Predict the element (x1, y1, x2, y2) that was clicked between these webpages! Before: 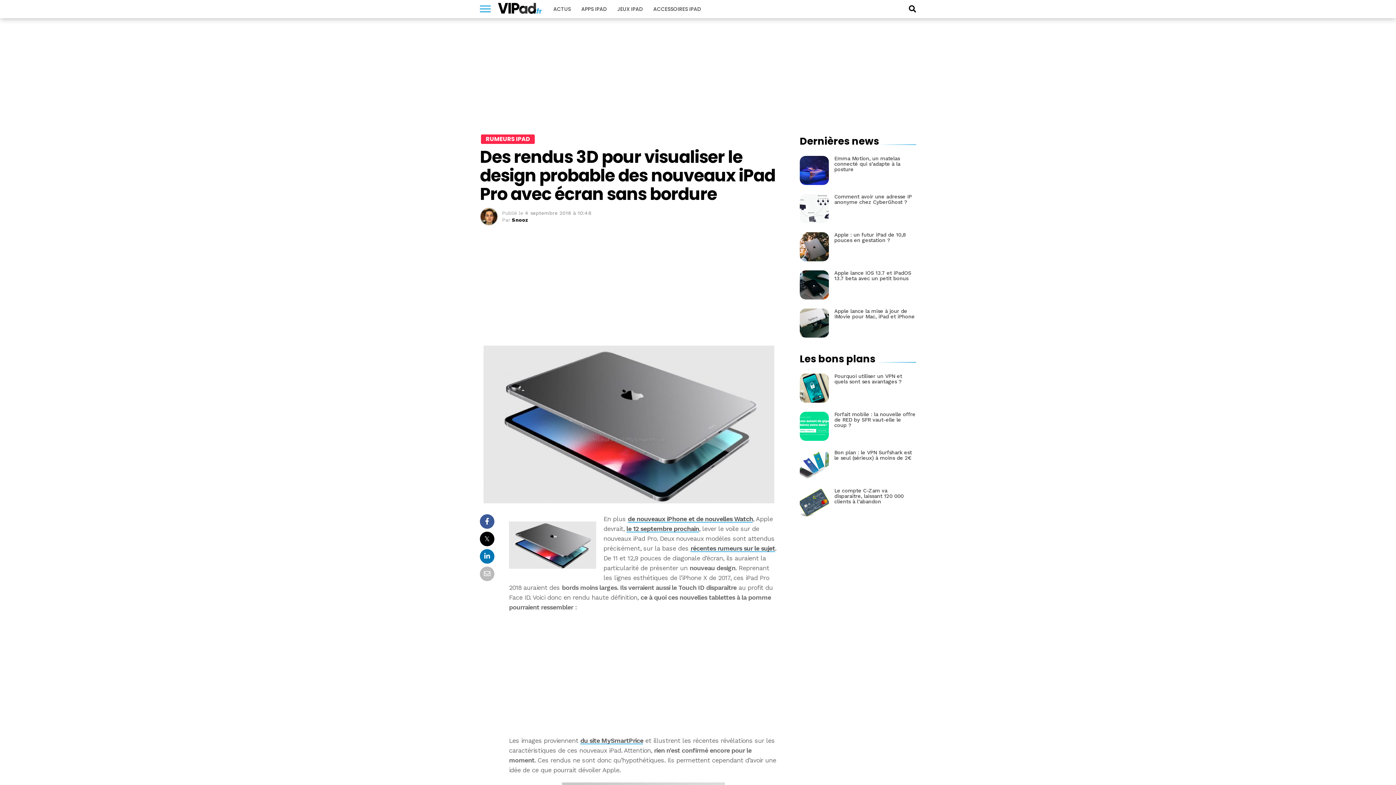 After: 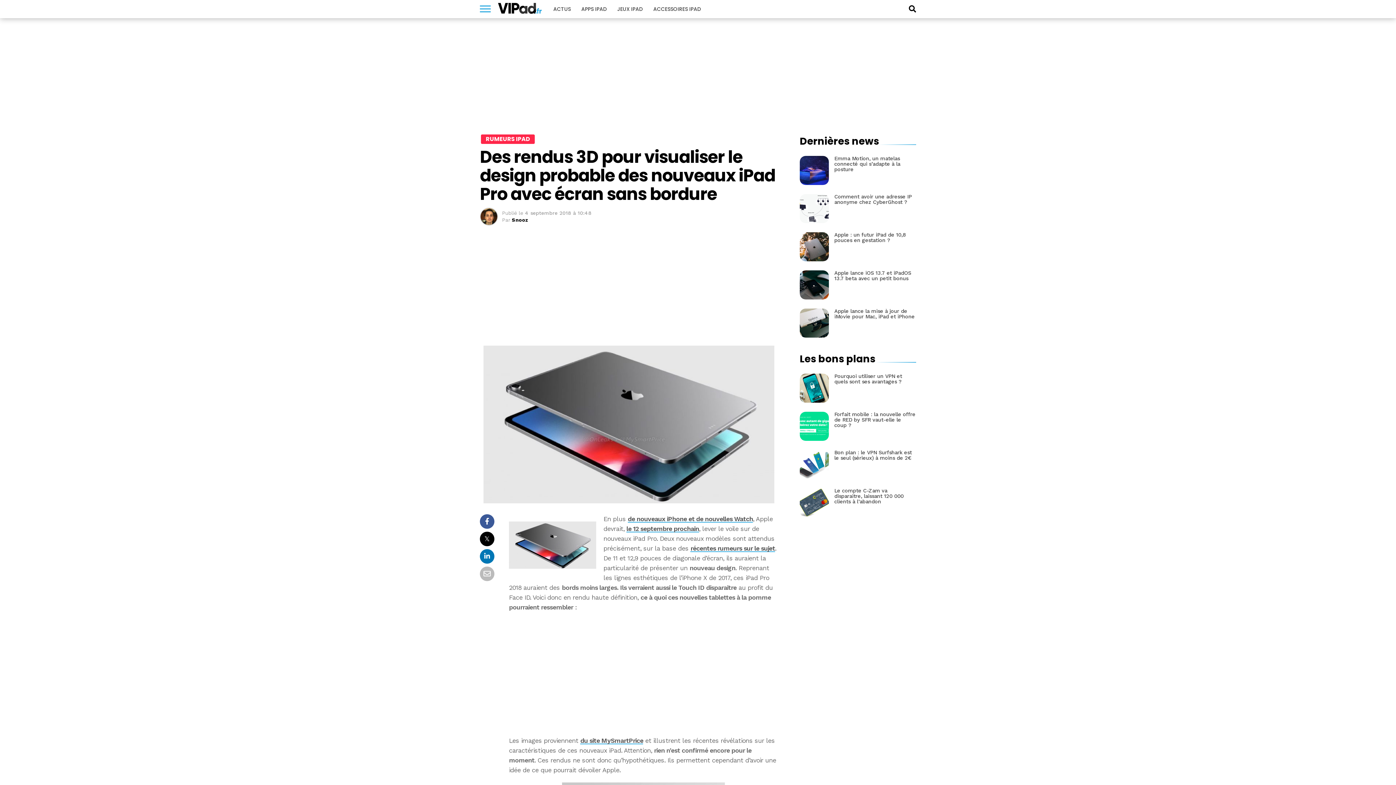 Action: bbox: (480, 570, 494, 581)